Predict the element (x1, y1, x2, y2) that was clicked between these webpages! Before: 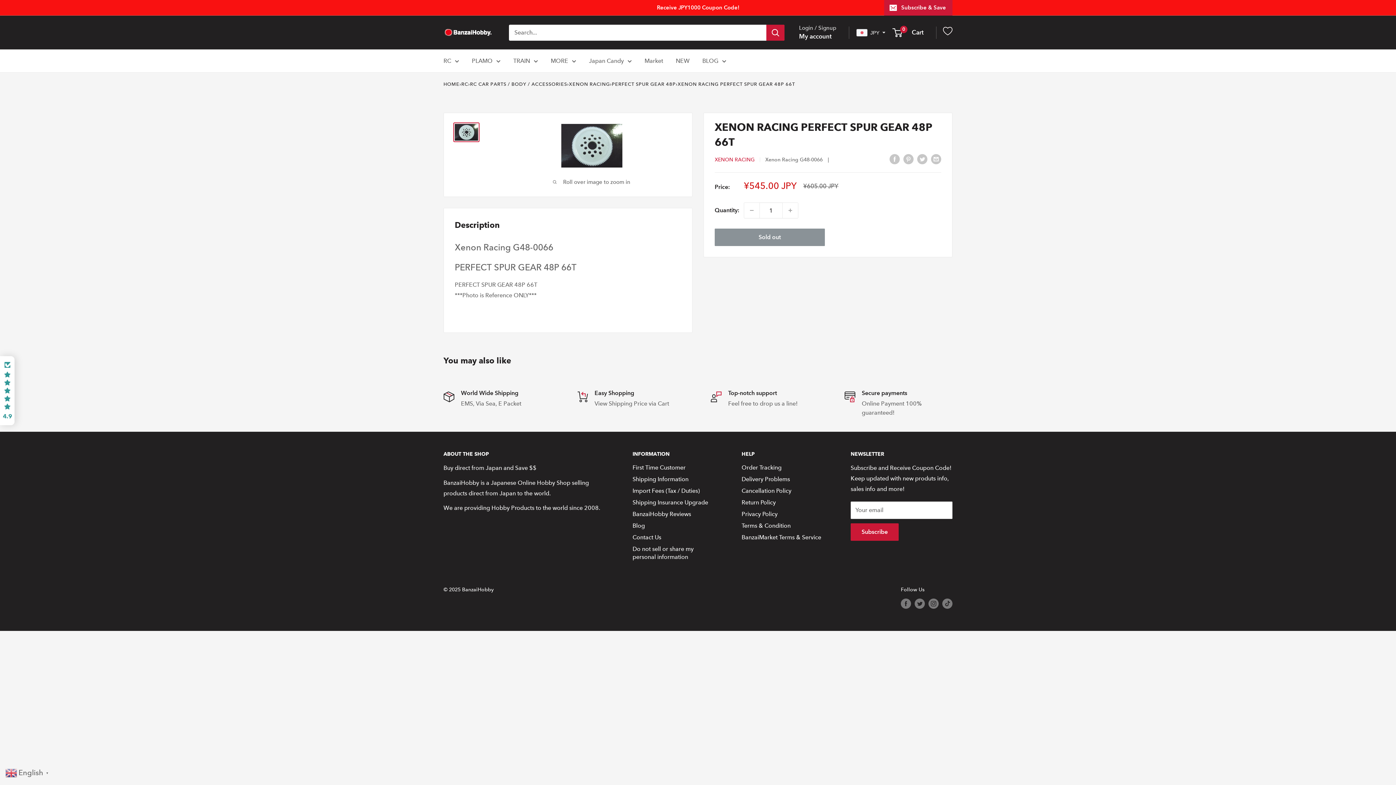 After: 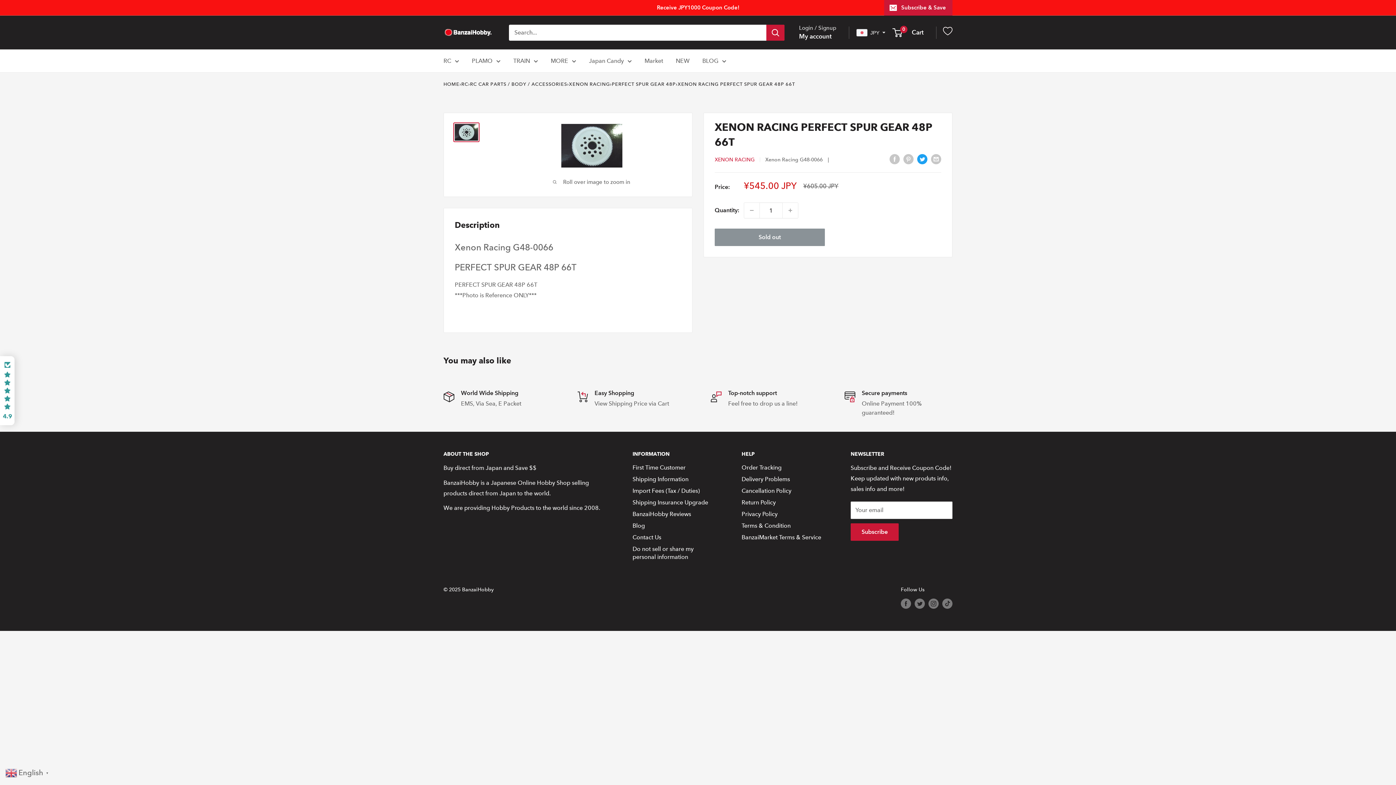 Action: label: Tweet on Twitter bbox: (917, 153, 927, 164)